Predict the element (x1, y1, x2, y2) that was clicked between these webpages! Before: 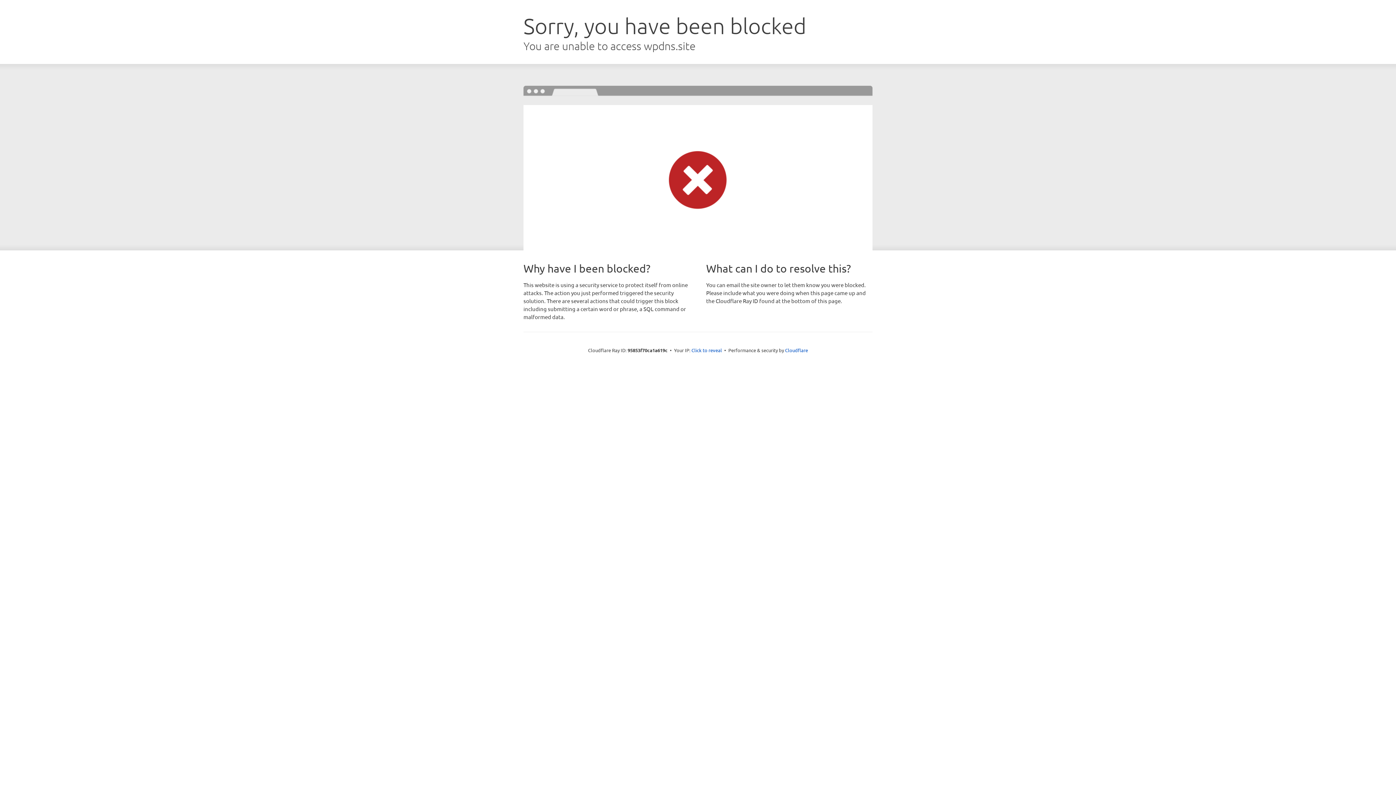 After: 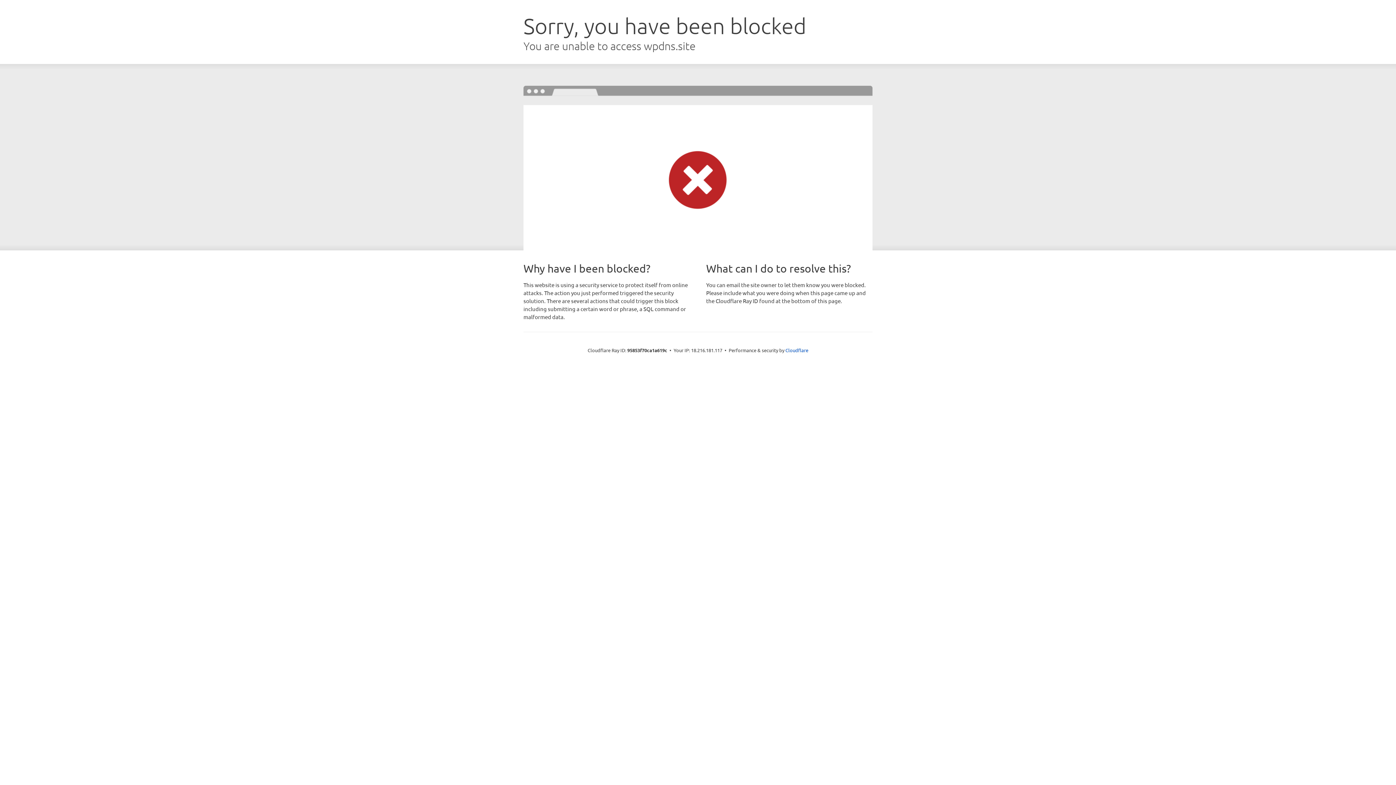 Action: bbox: (691, 346, 722, 353) label: Click to reveal